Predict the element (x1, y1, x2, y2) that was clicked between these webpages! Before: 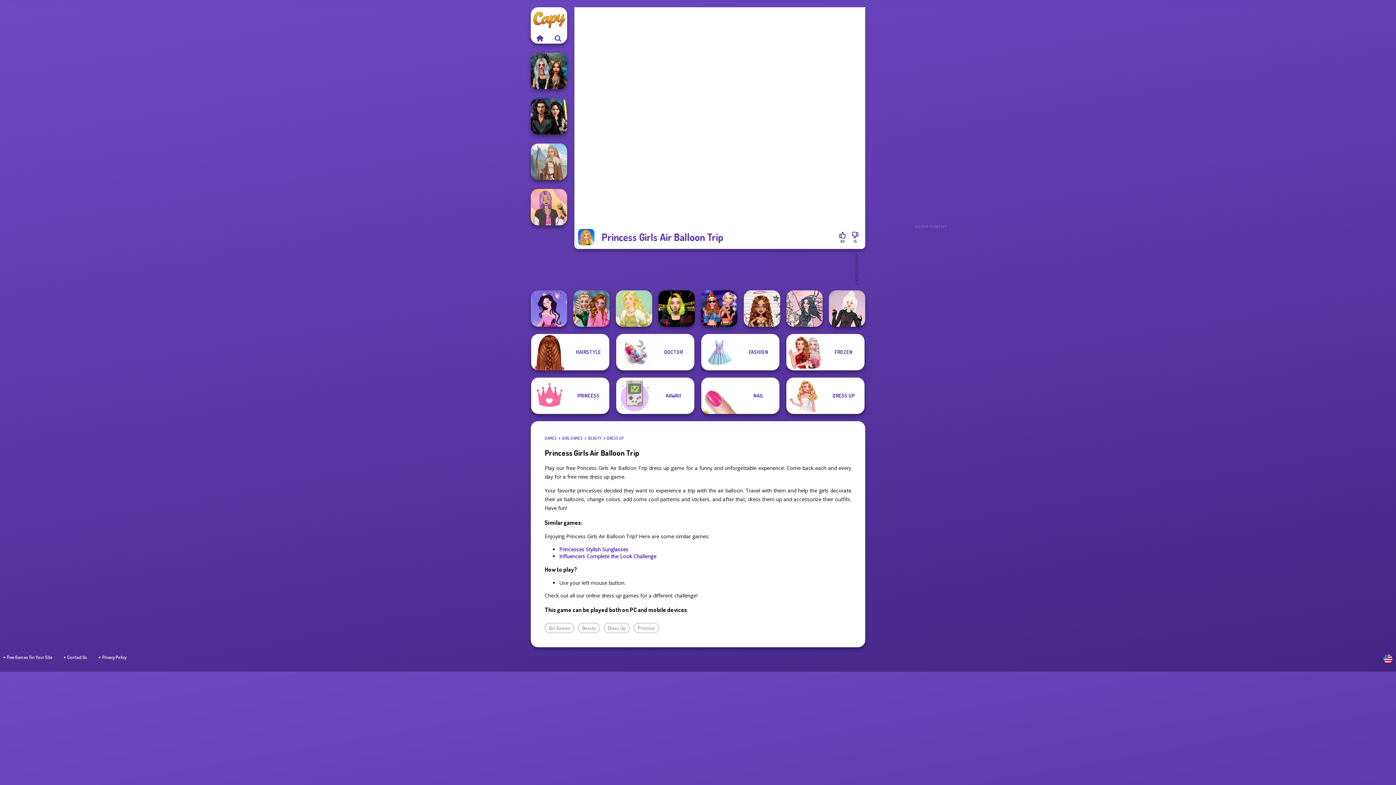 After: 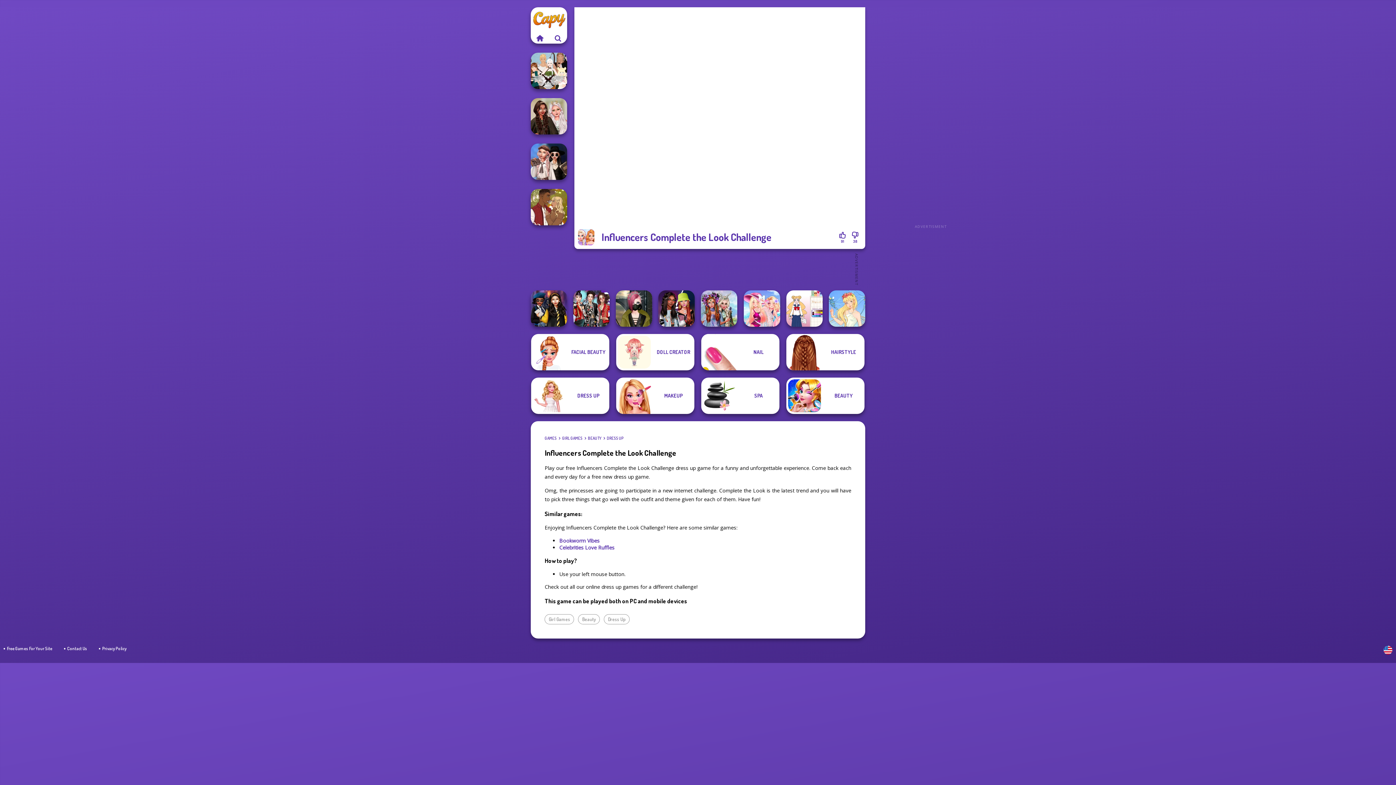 Action: bbox: (559, 553, 656, 559) label: Influencers Complete the Look Challenge